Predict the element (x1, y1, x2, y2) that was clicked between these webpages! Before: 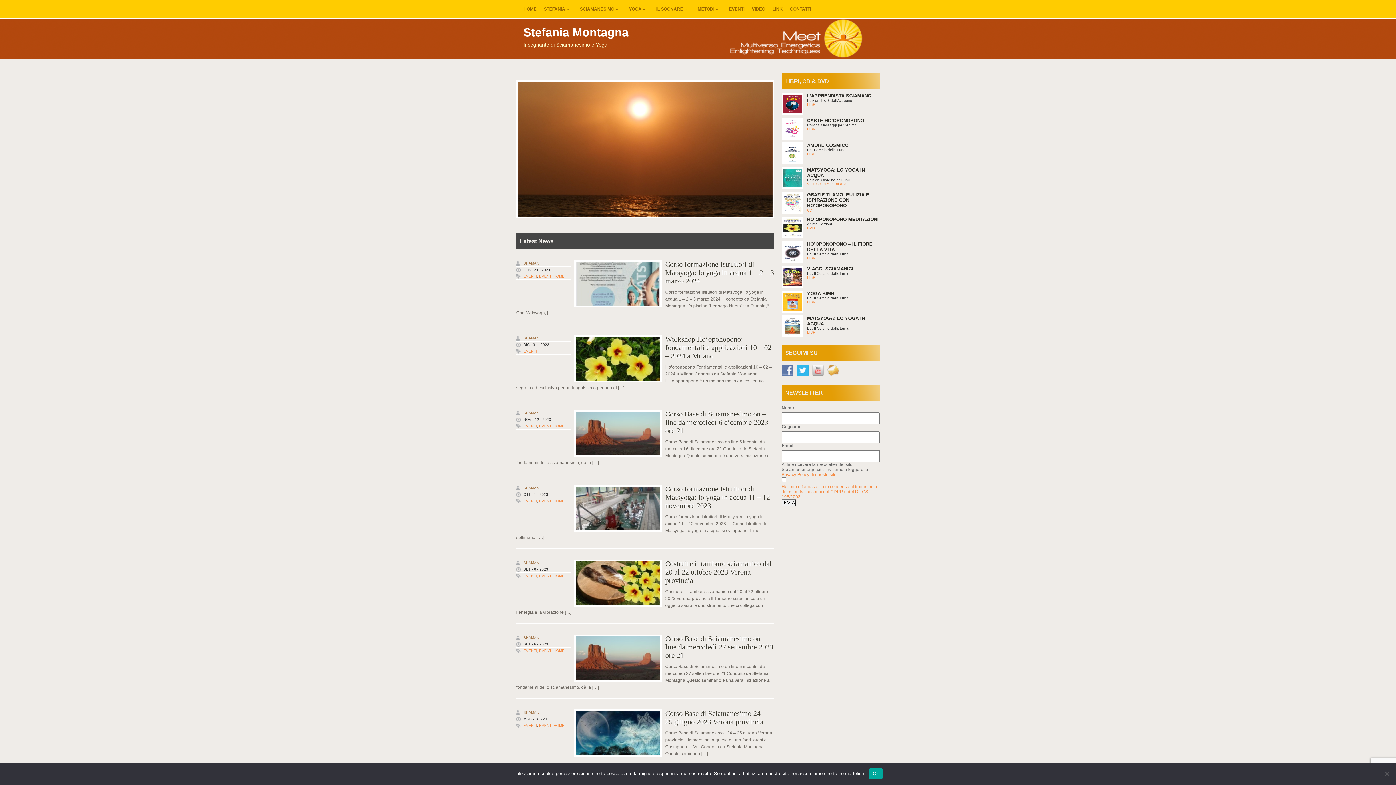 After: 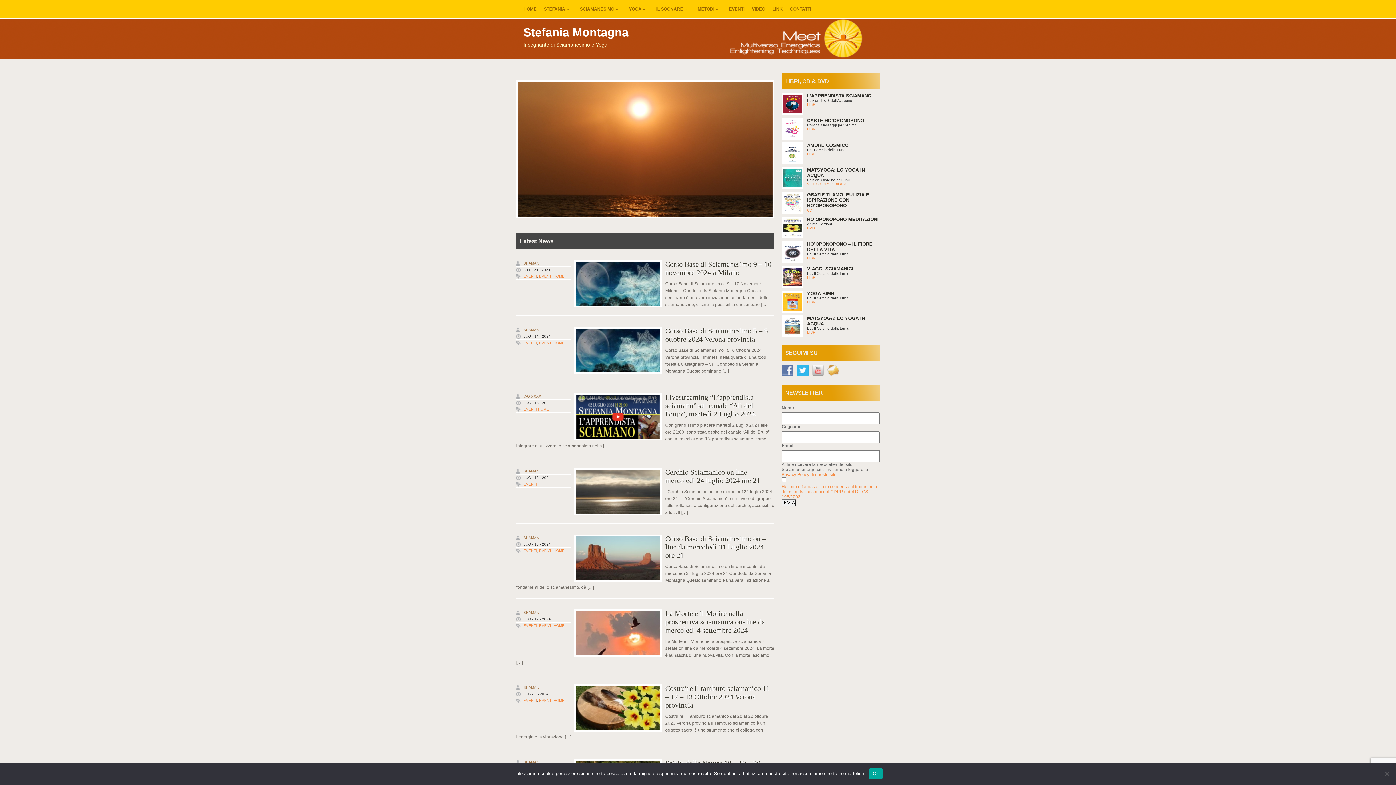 Action: label: HOME bbox: (520, 0, 540, 18)